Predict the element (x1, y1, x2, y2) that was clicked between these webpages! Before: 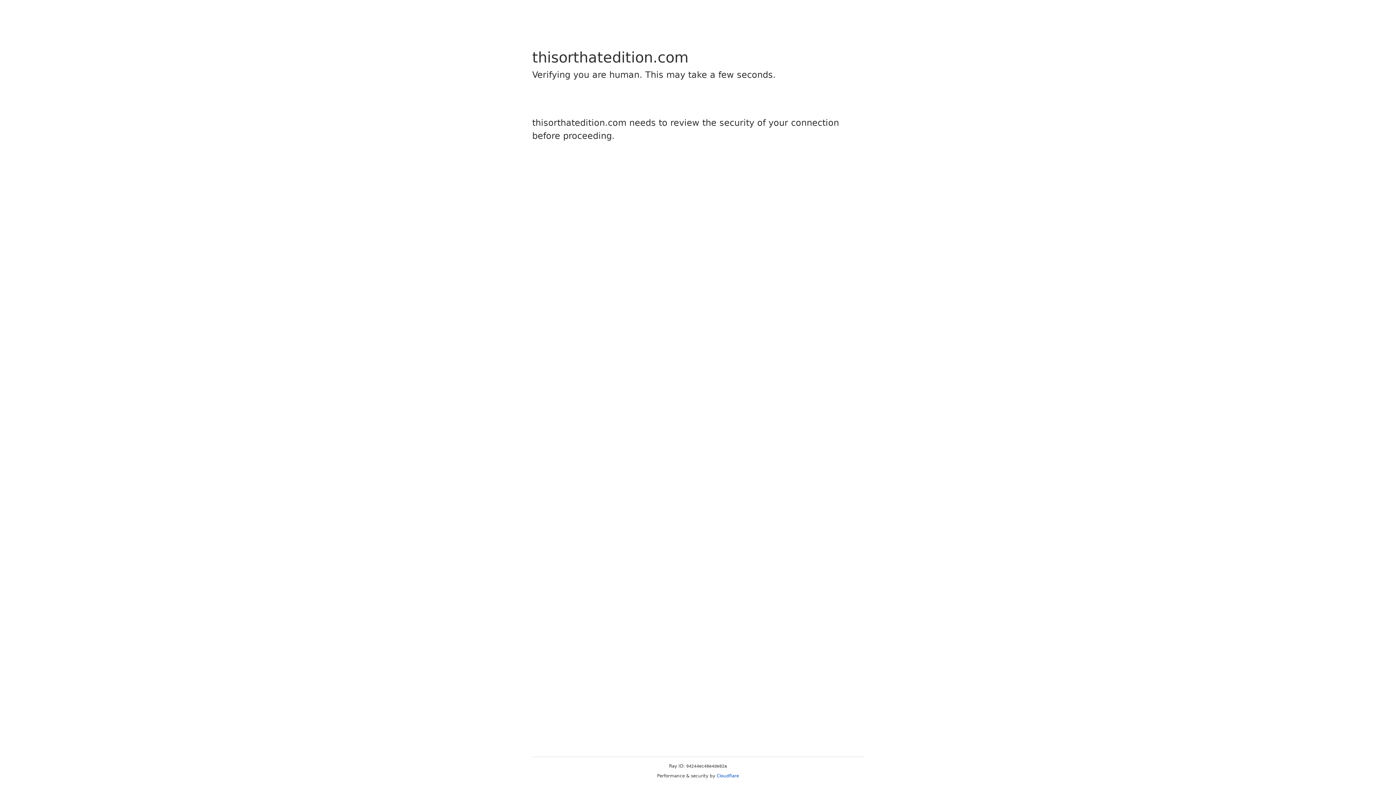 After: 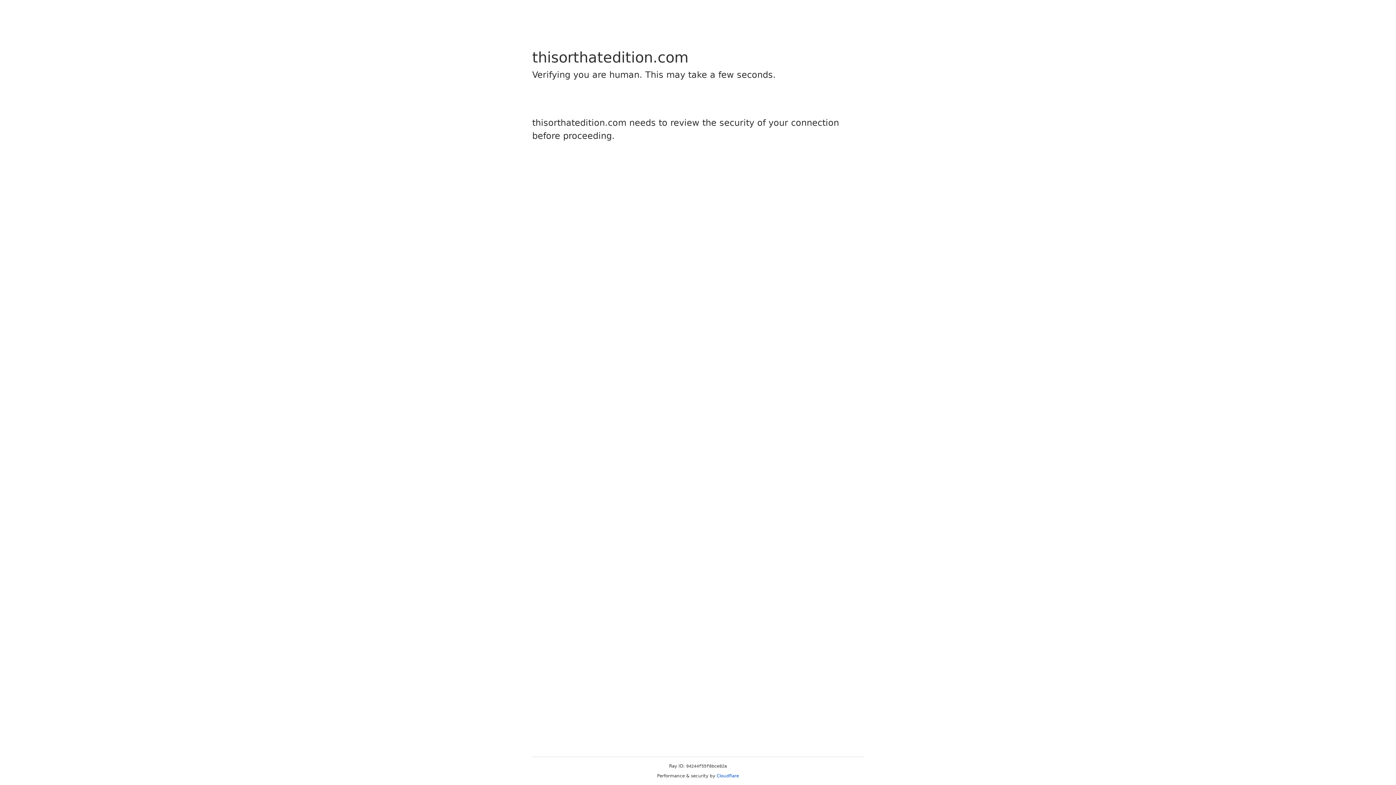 Action: bbox: (716, 773, 739, 778) label: Cloudflare